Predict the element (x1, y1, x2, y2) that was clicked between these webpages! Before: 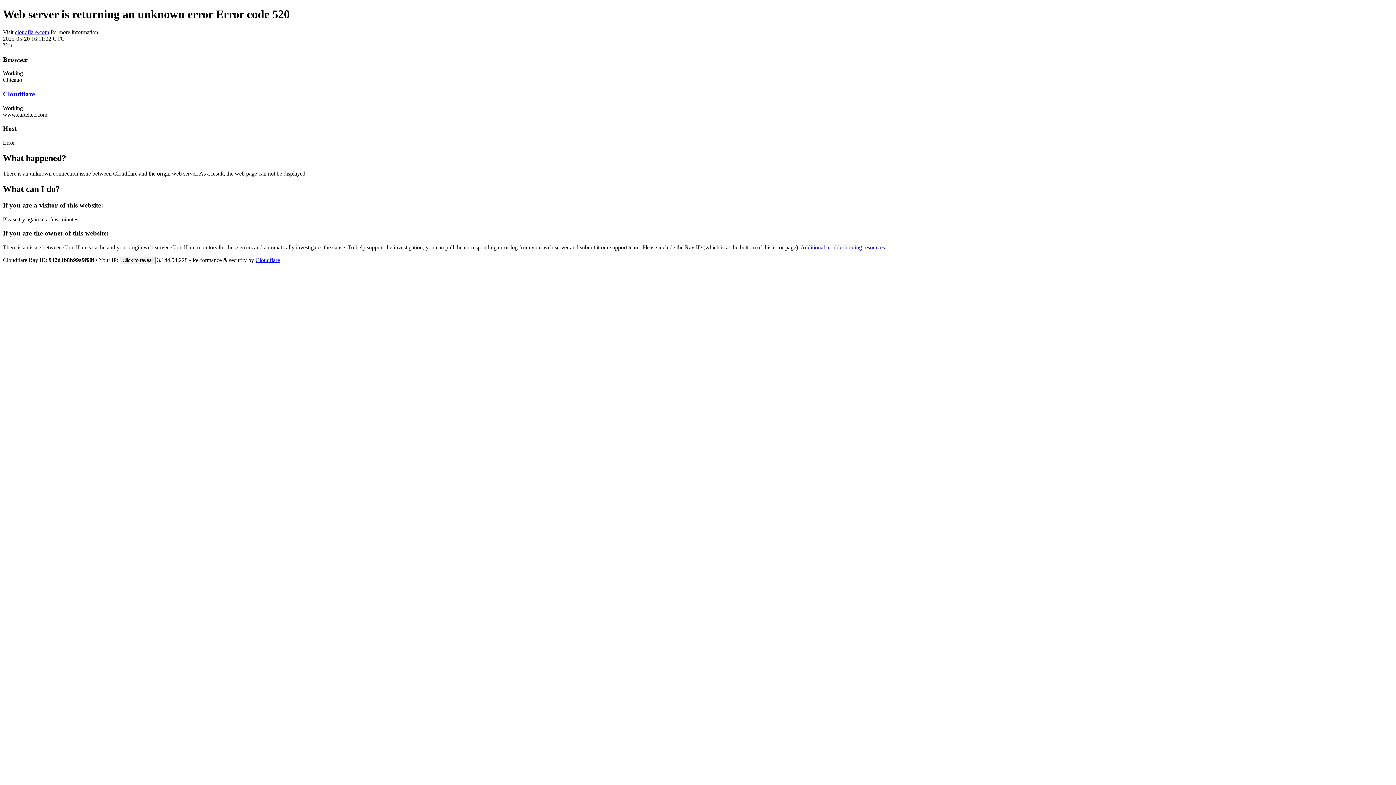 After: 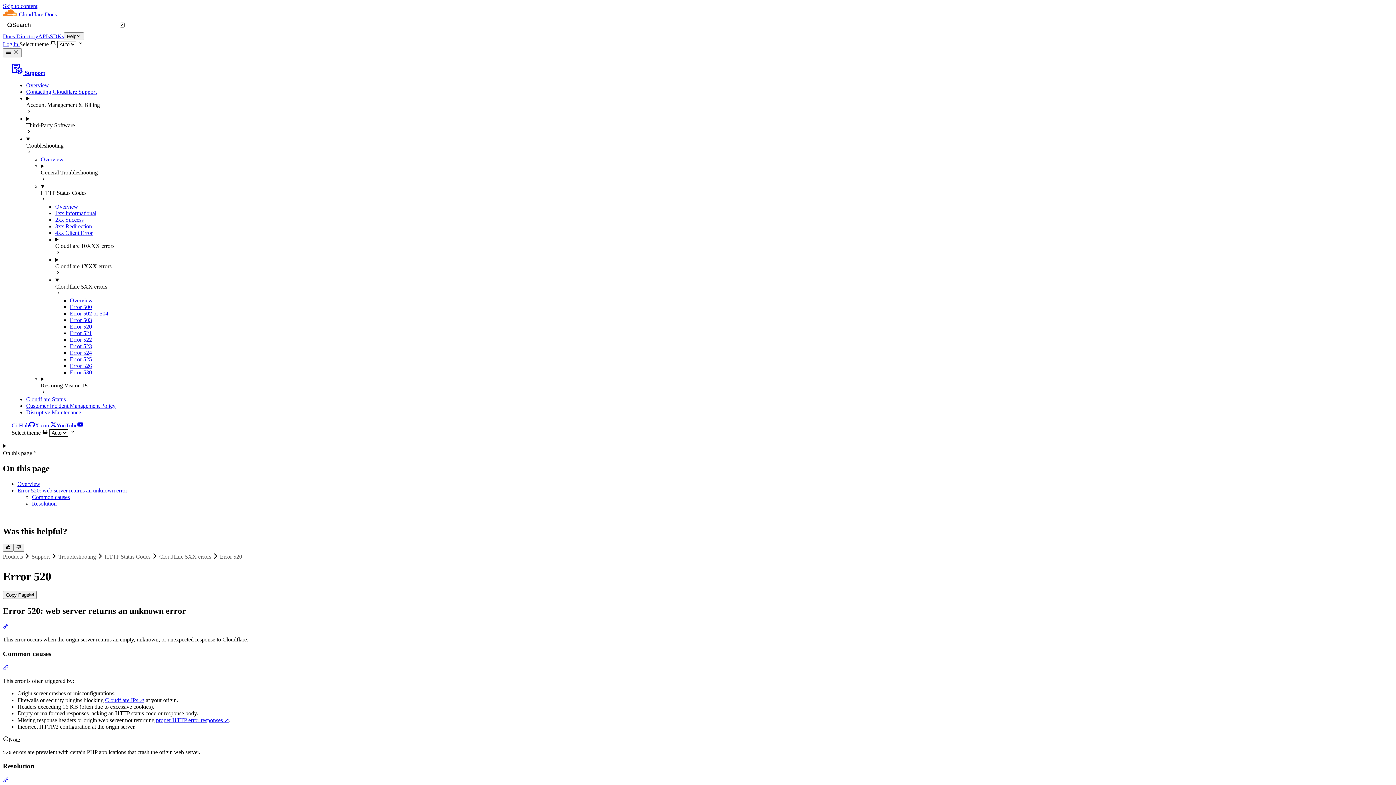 Action: bbox: (800, 244, 885, 250) label: Additional troubleshooting resources